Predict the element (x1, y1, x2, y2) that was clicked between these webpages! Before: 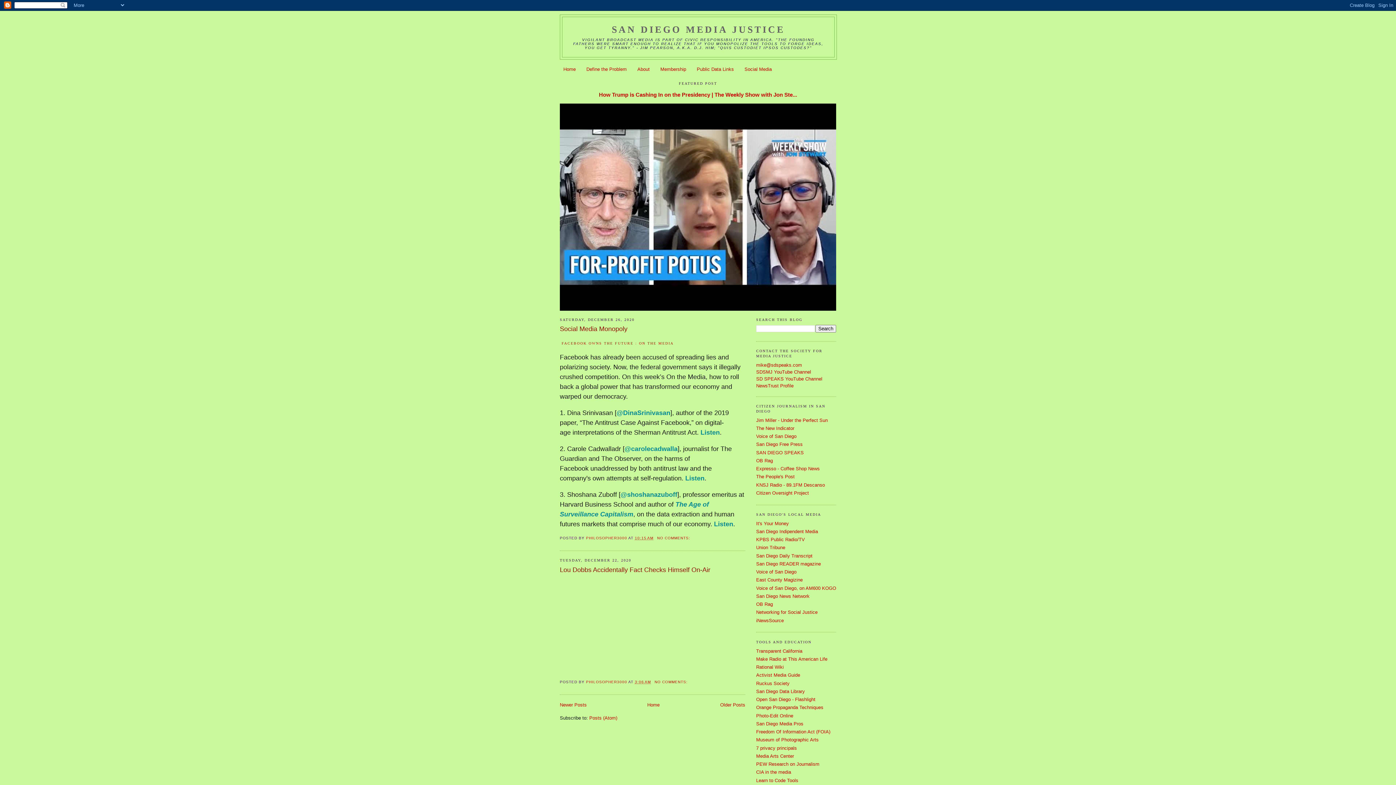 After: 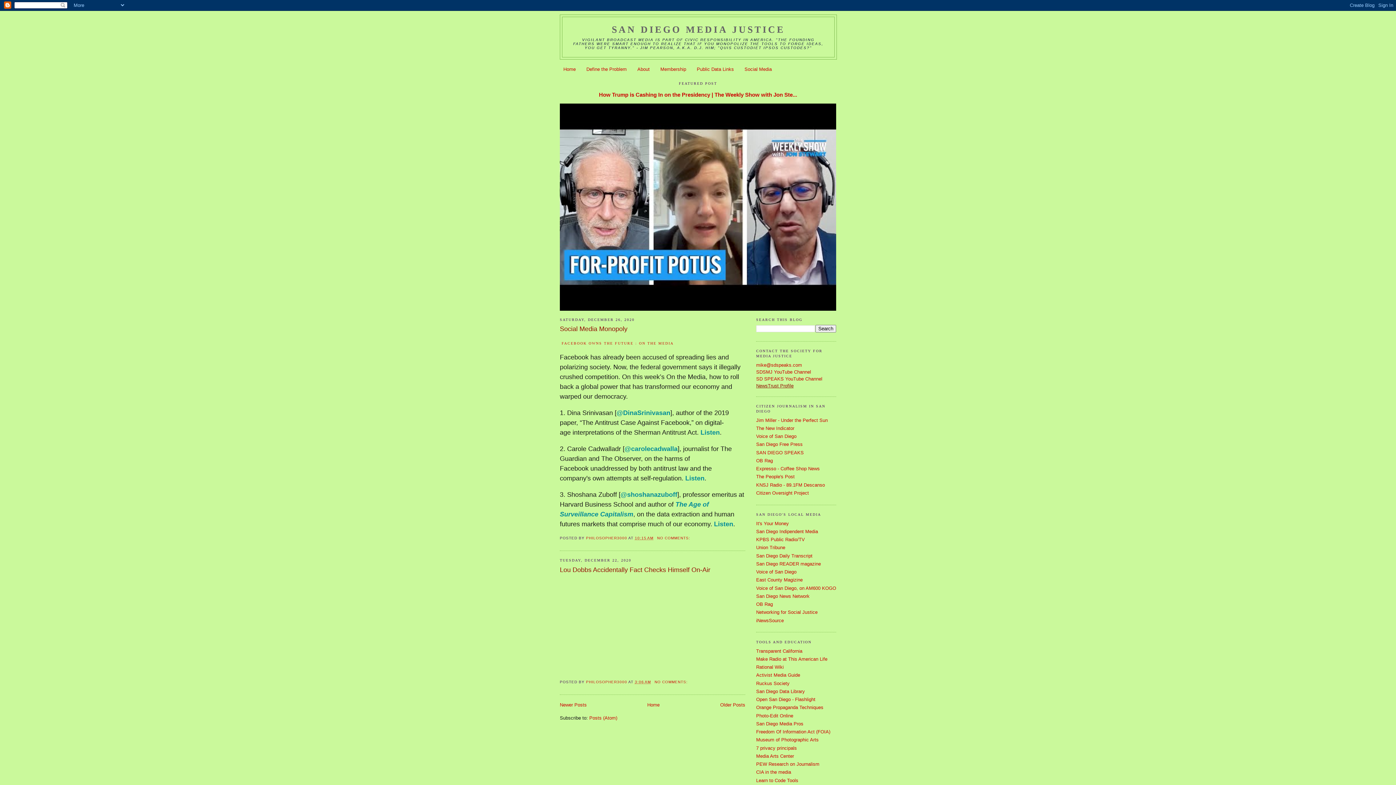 Action: label: NewsTrust Profile bbox: (756, 383, 793, 388)